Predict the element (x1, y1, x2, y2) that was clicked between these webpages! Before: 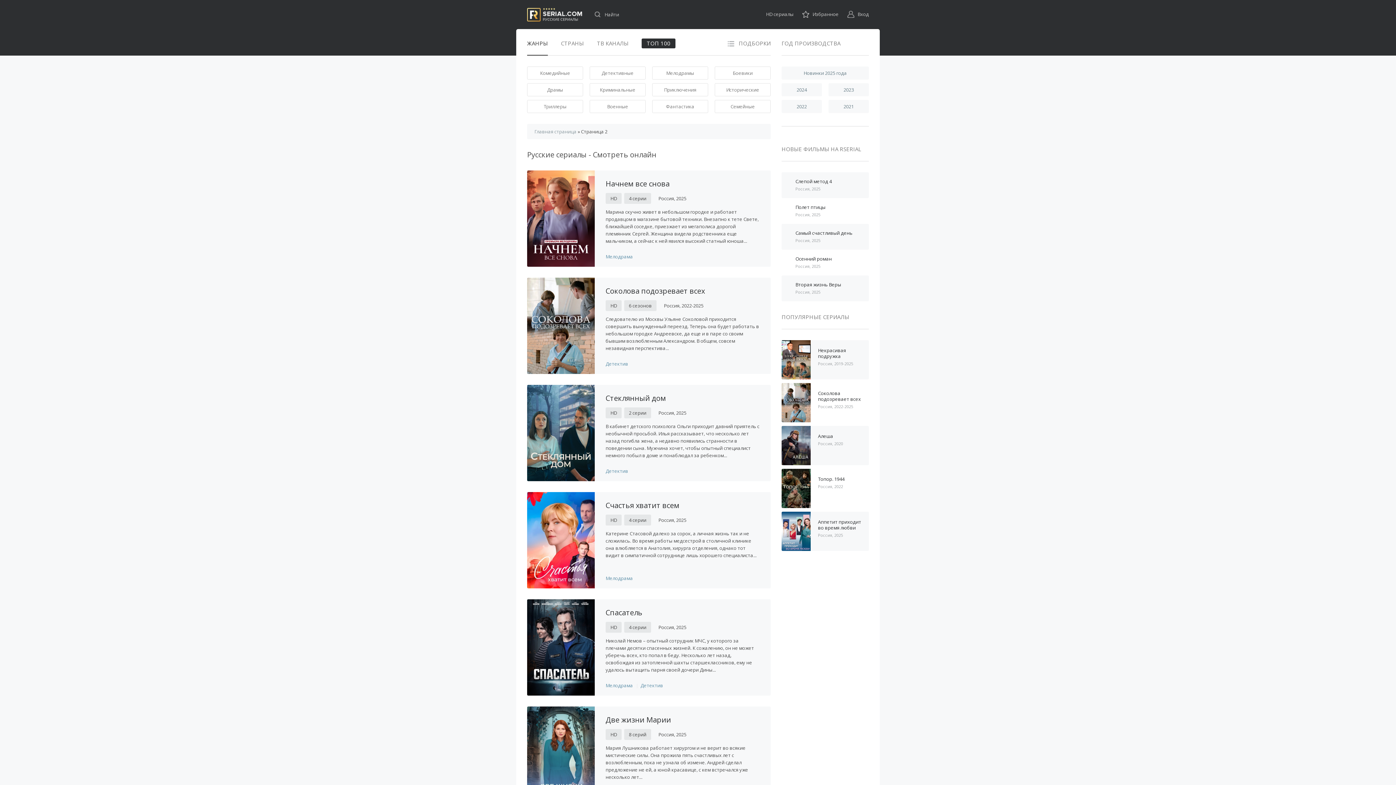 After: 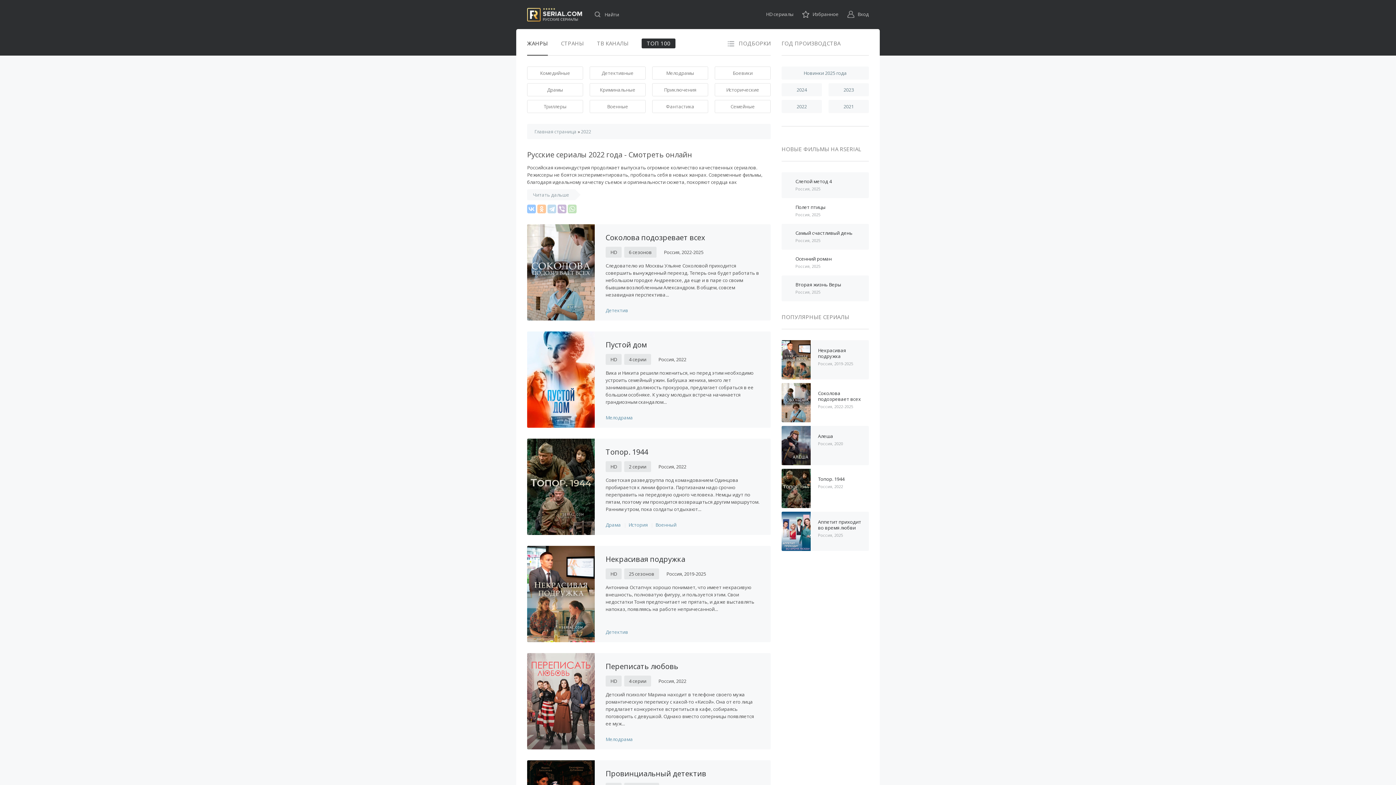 Action: label: 2022 bbox: (781, 100, 822, 113)